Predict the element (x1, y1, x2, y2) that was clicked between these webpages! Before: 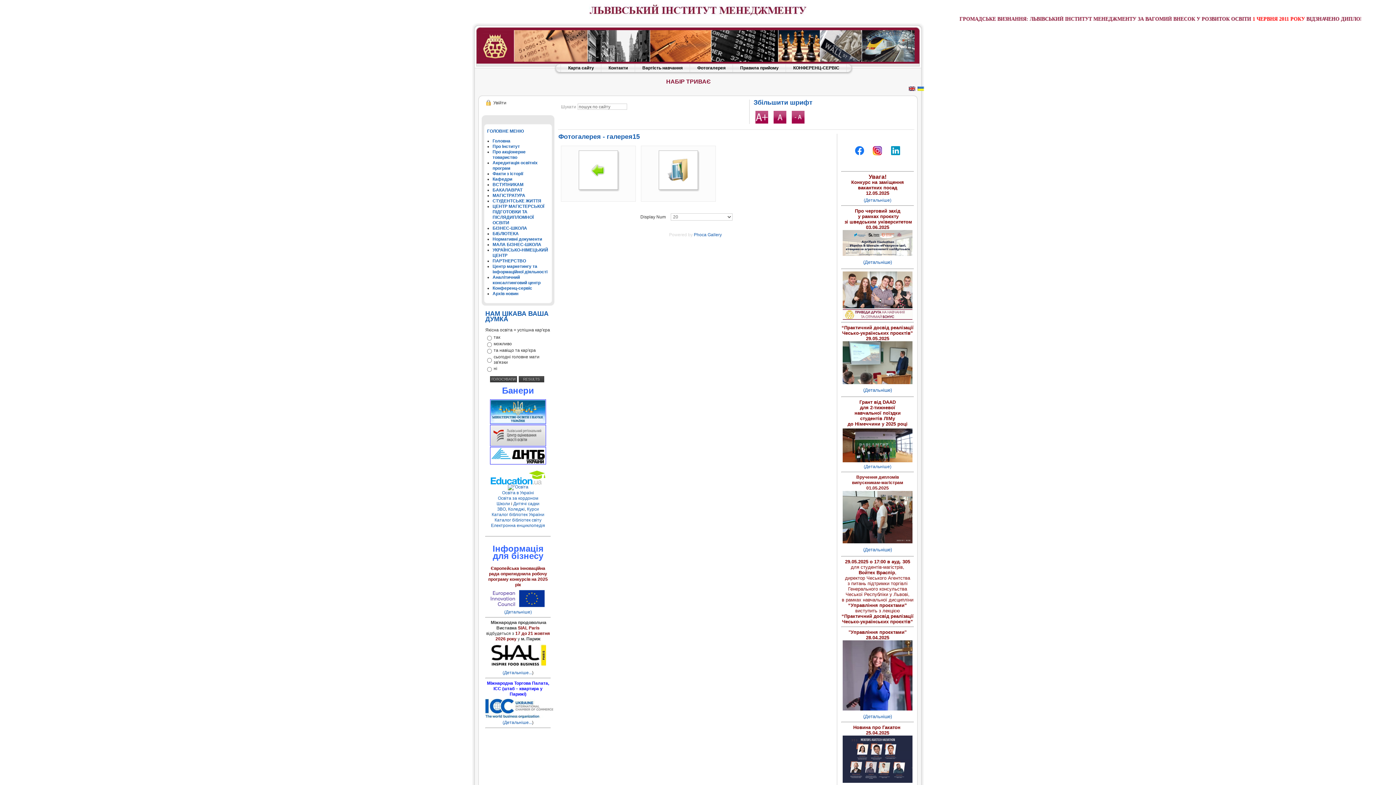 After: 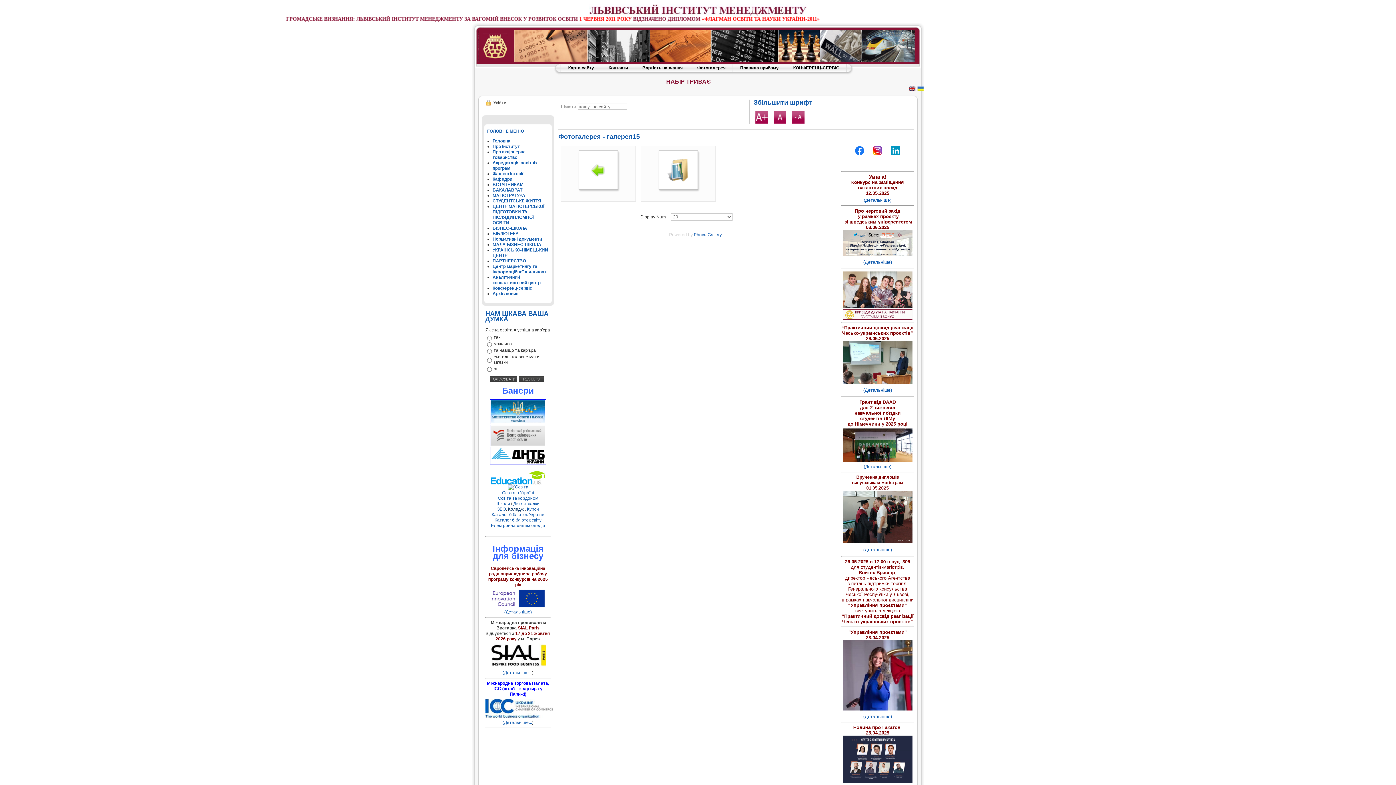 Action: label: Коледжі bbox: (508, 506, 524, 512)